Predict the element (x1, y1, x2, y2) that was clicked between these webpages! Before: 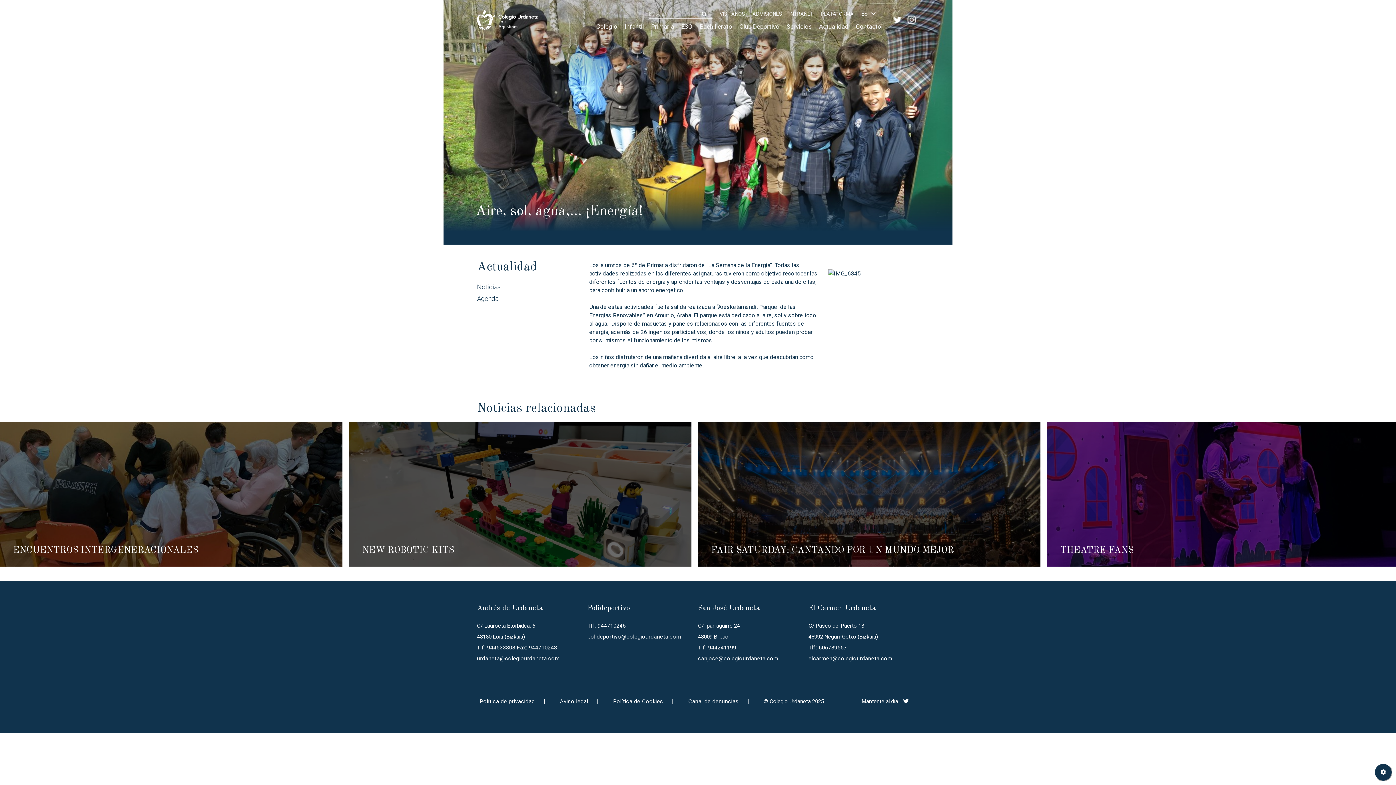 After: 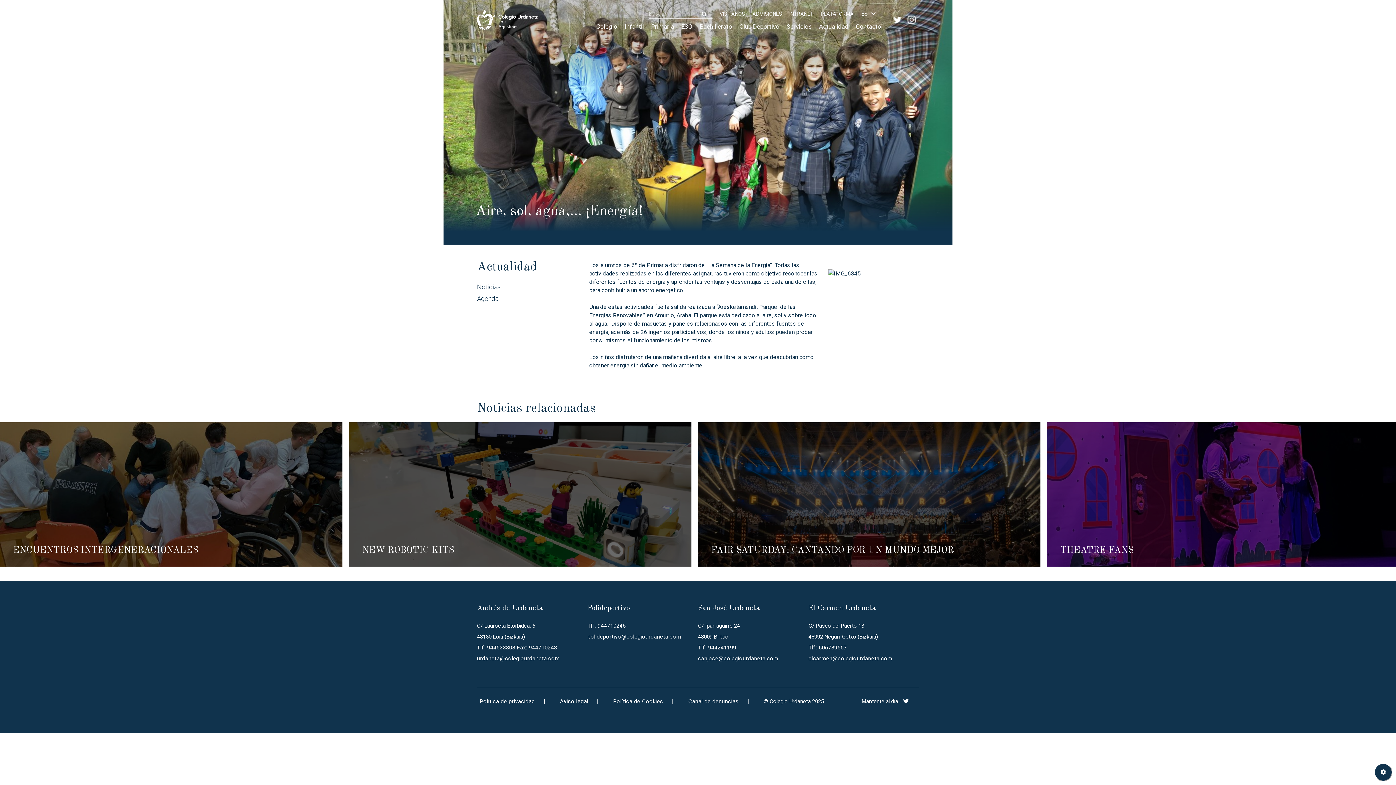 Action: bbox: (560, 698, 588, 708) label: Aviso legal